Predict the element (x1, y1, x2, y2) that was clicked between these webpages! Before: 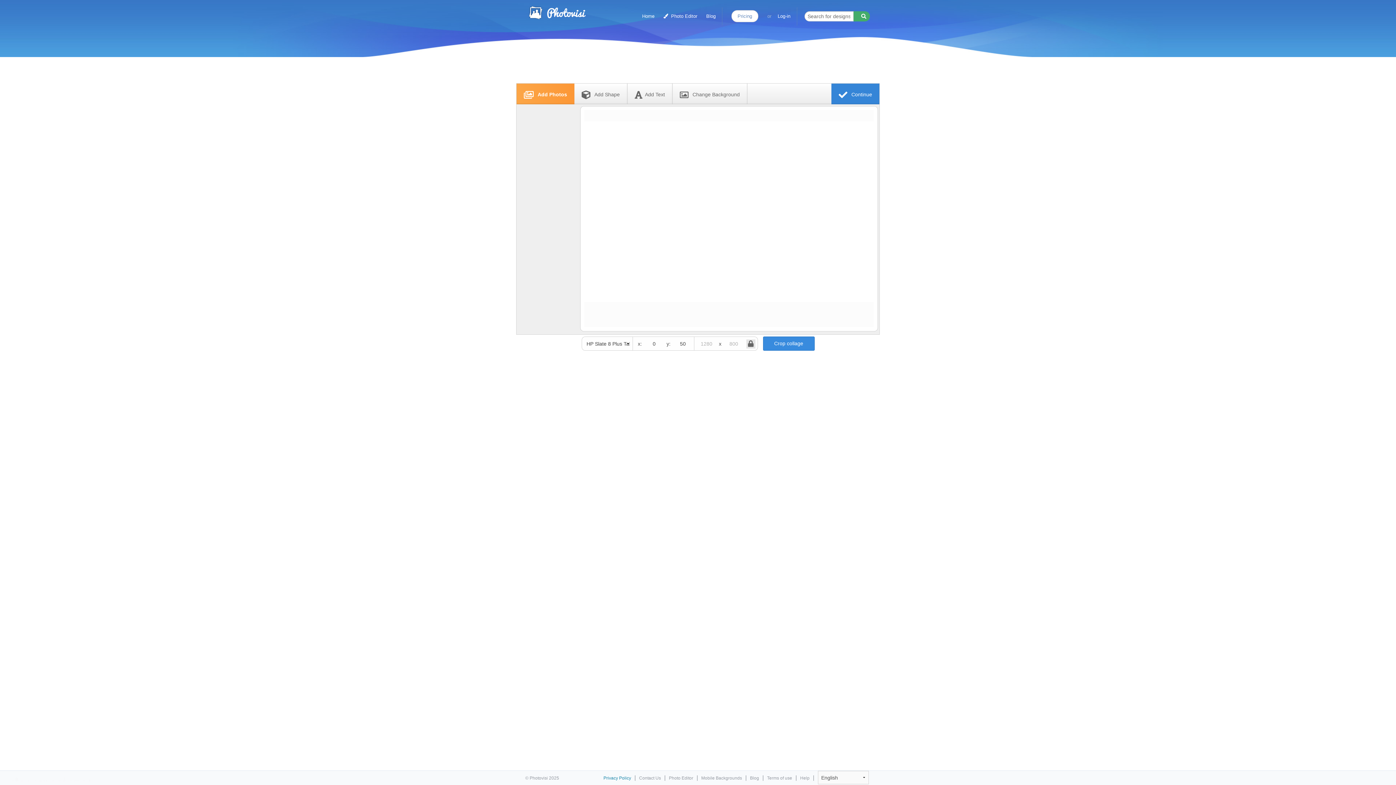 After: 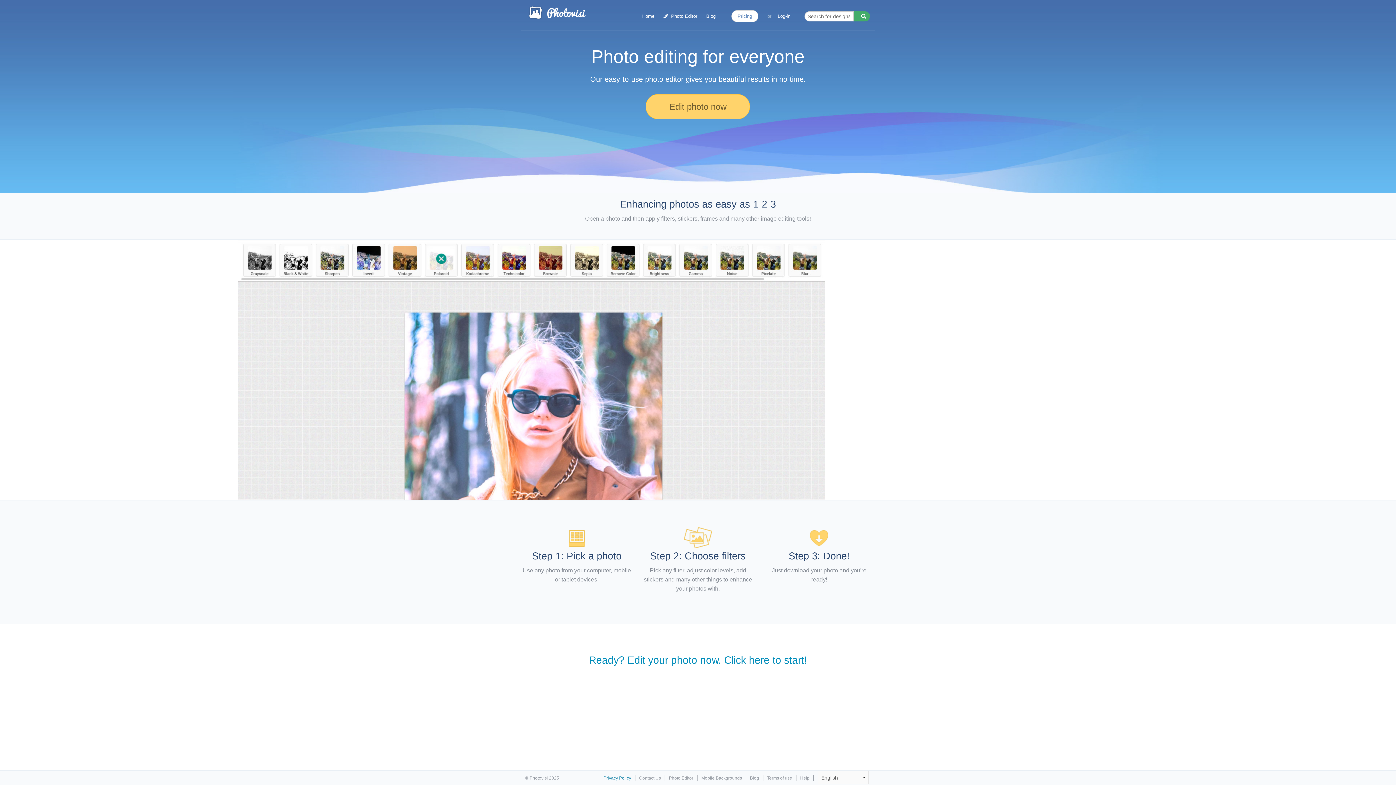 Action: label: Photo Editor bbox: (669, 776, 693, 781)